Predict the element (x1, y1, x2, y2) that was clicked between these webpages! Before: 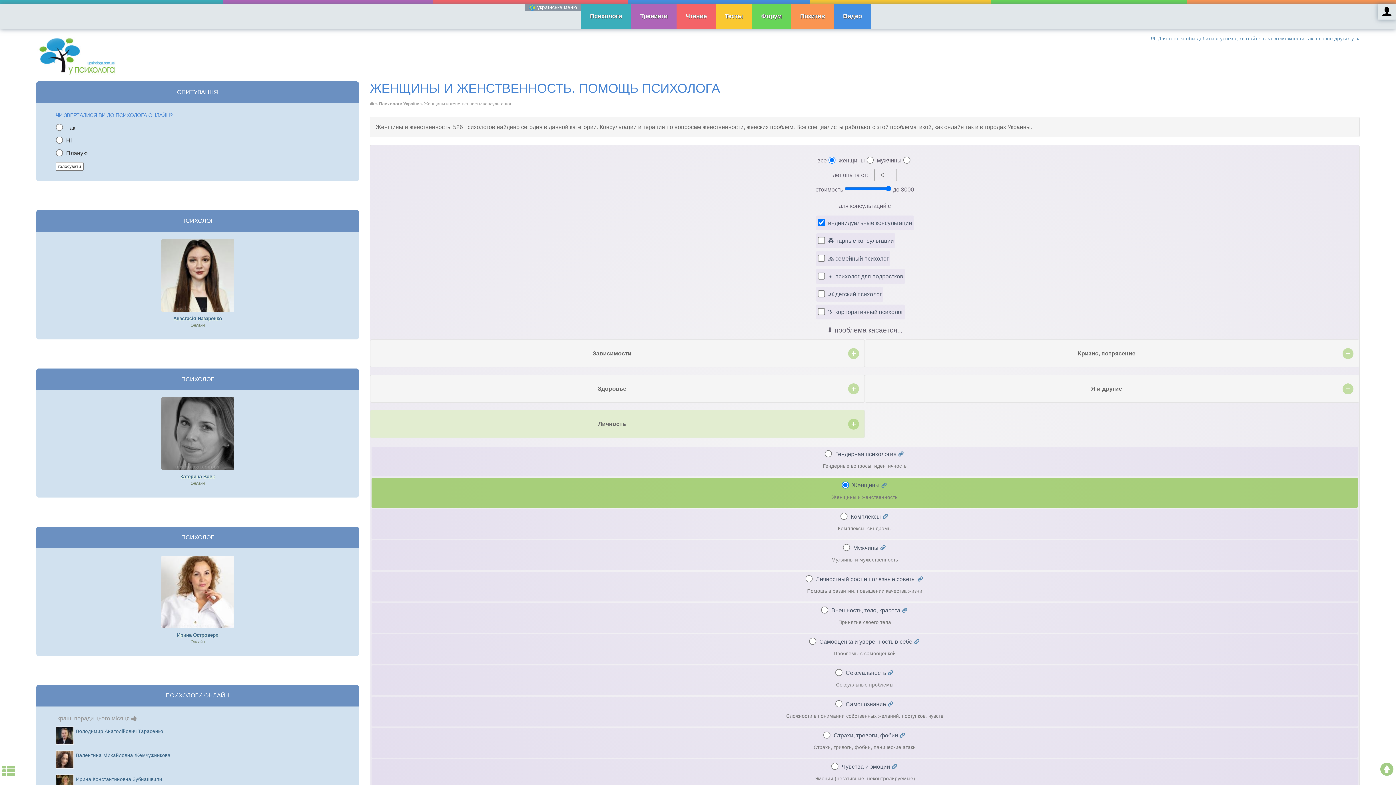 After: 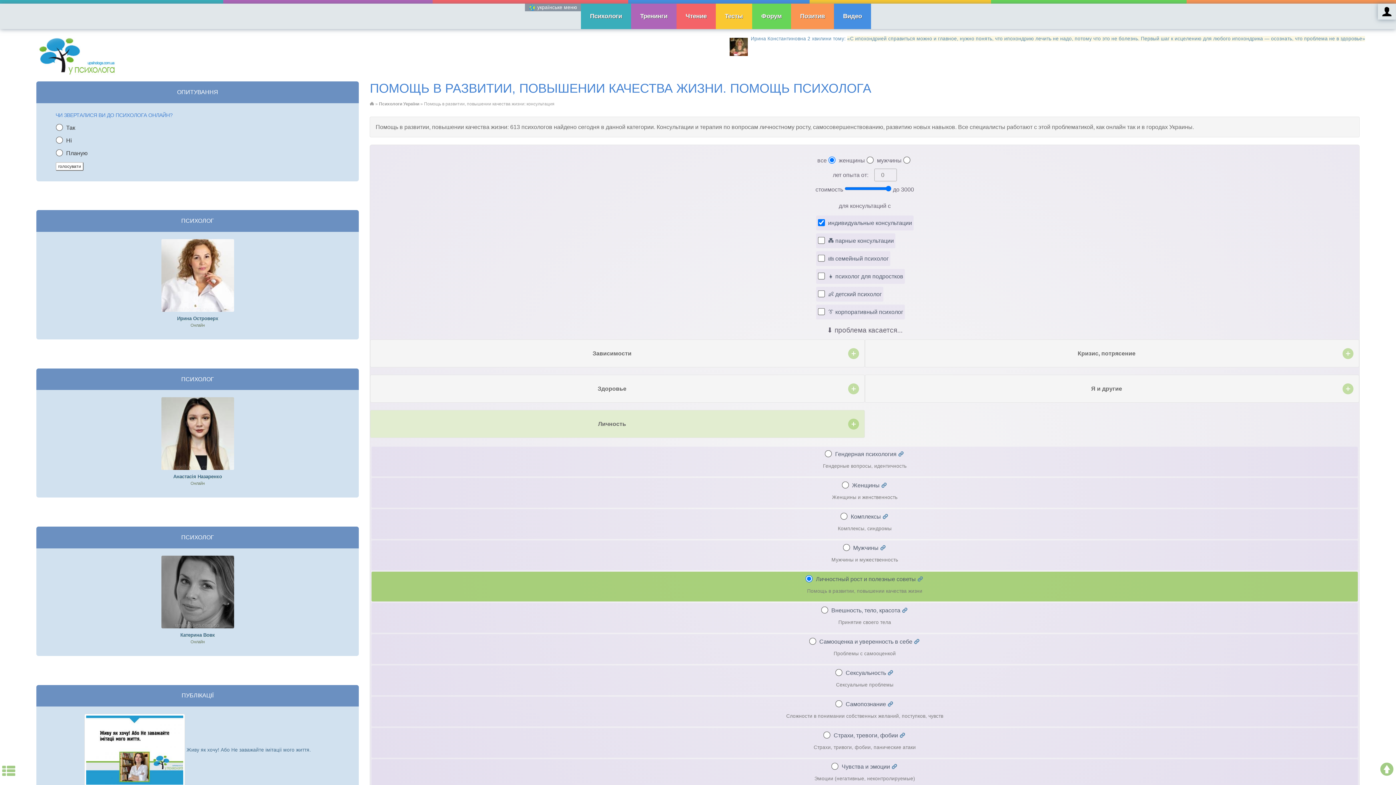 Action: bbox: (917, 576, 924, 582)